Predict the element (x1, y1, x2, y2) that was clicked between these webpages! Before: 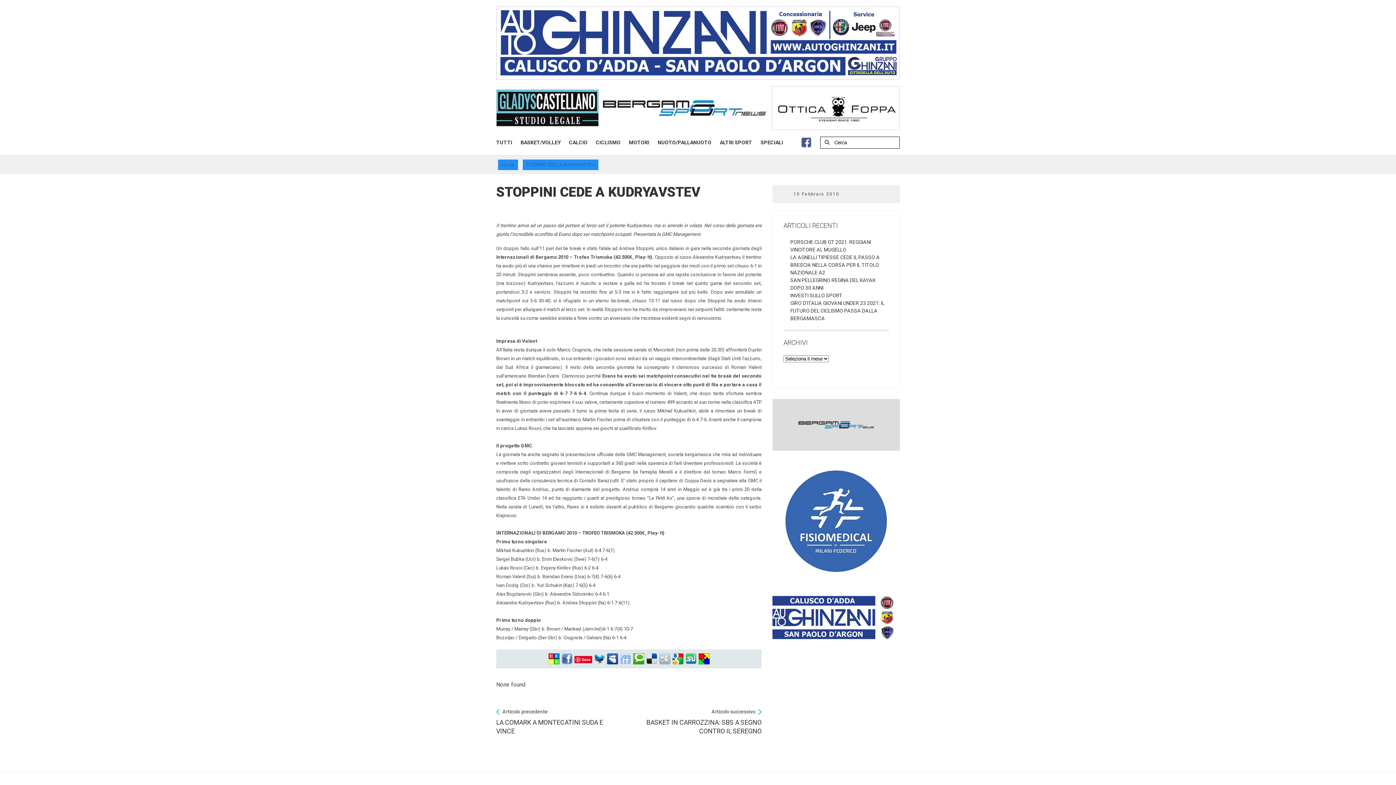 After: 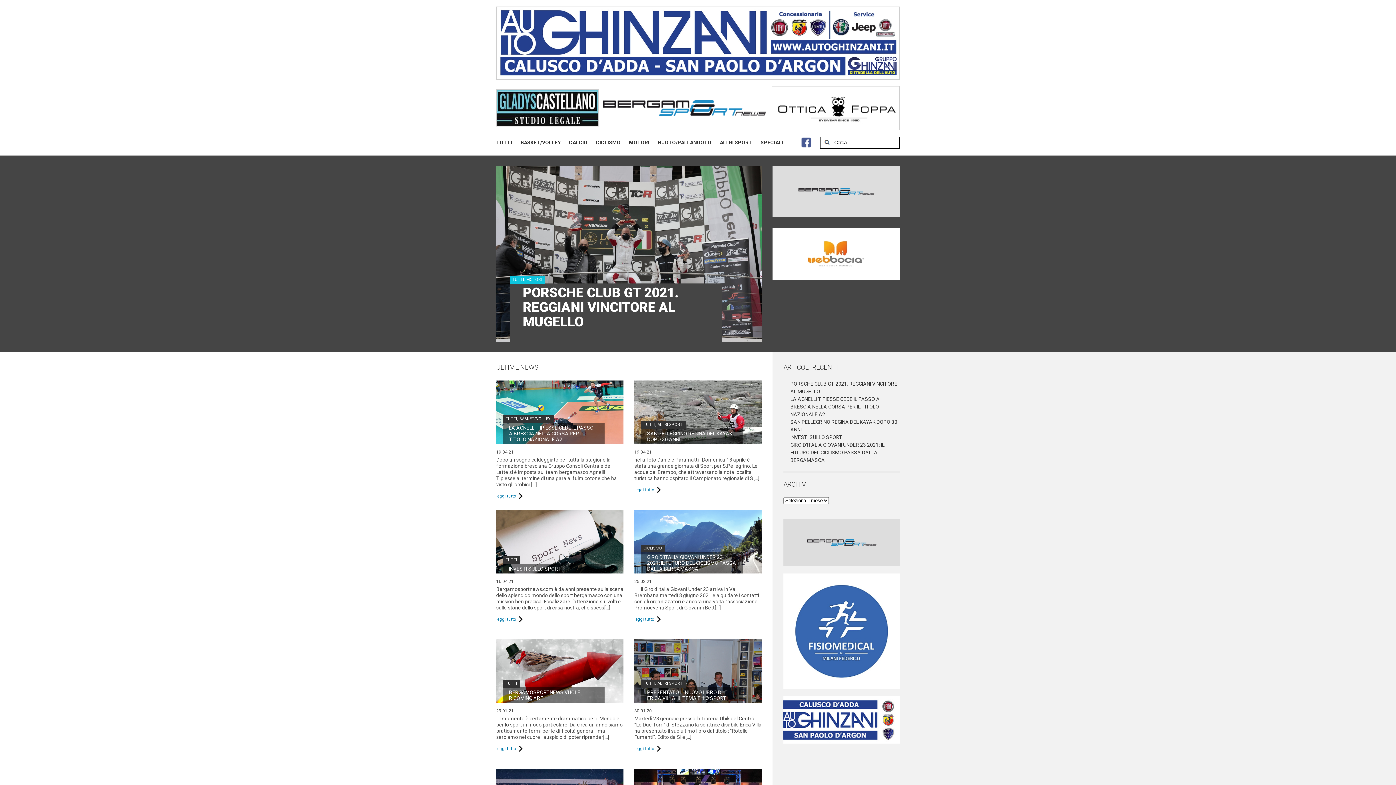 Action: bbox: (602, 100, 766, 116)